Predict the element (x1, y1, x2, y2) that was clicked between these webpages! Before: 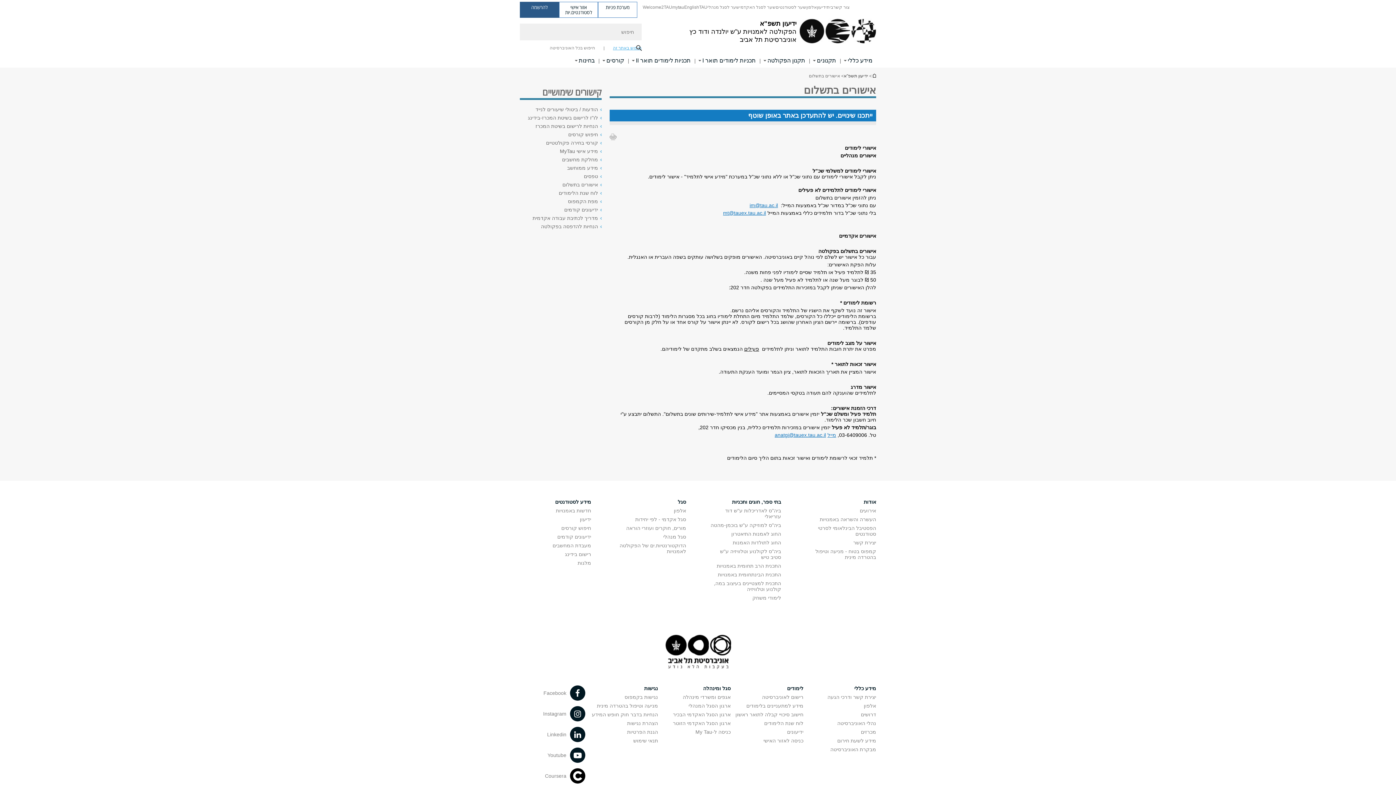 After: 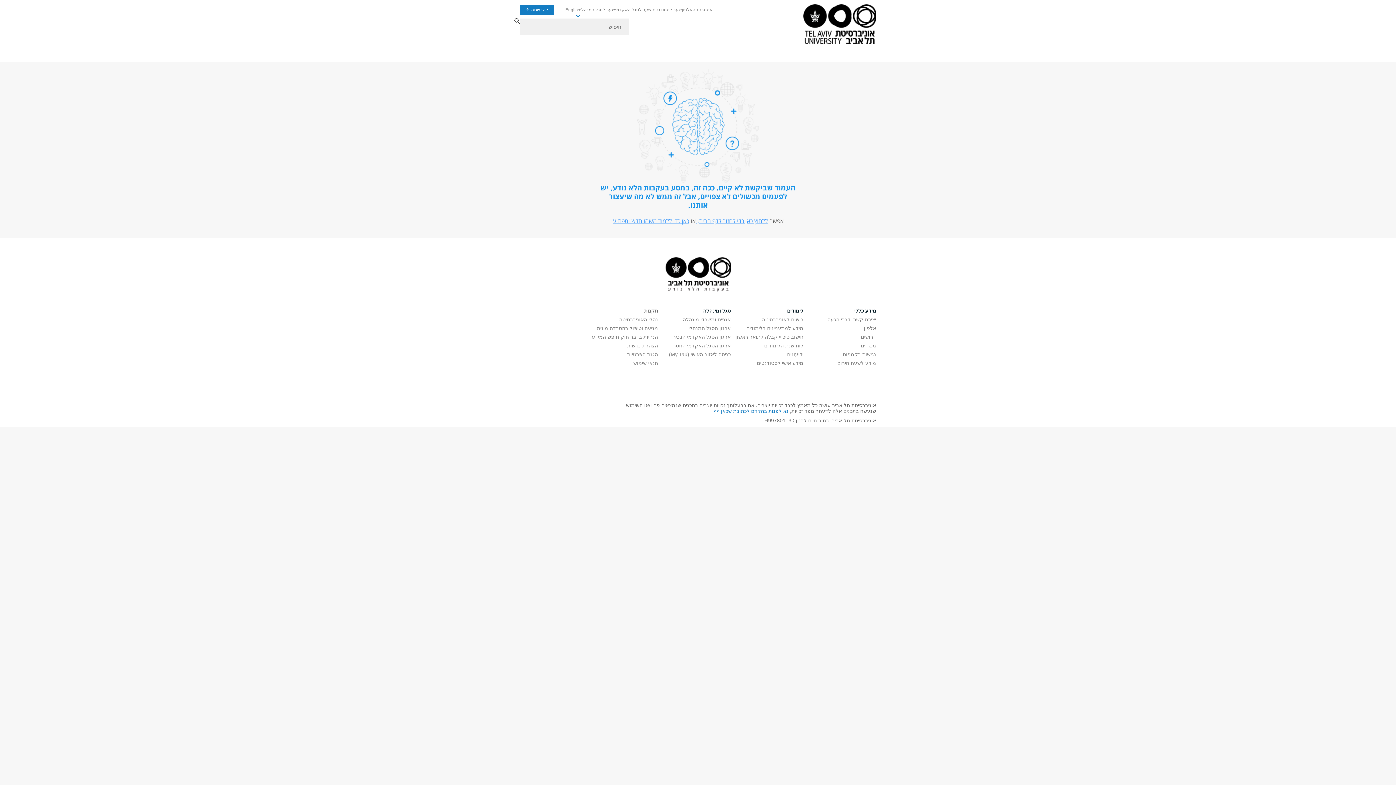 Action: label: ידיעונים קודמים bbox: (520, 206, 601, 213)